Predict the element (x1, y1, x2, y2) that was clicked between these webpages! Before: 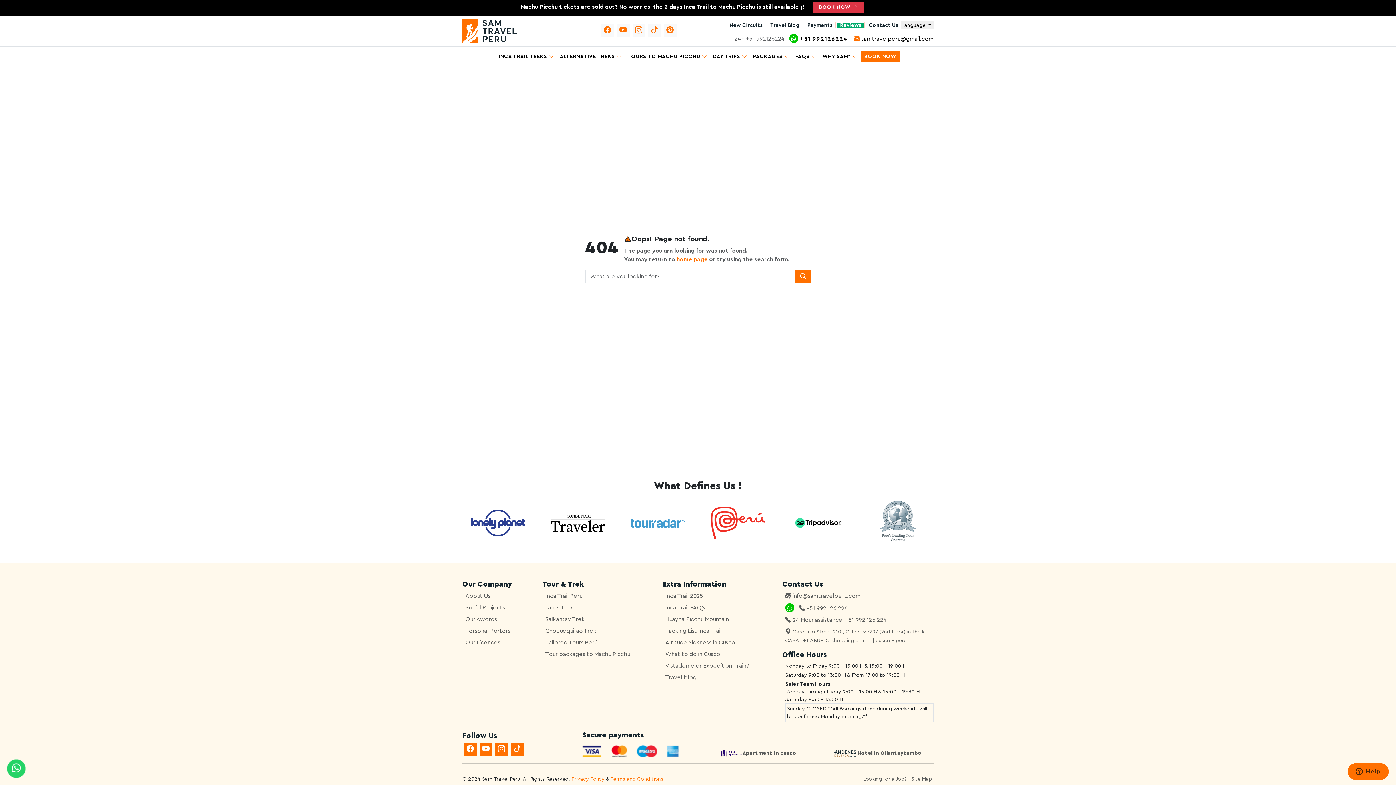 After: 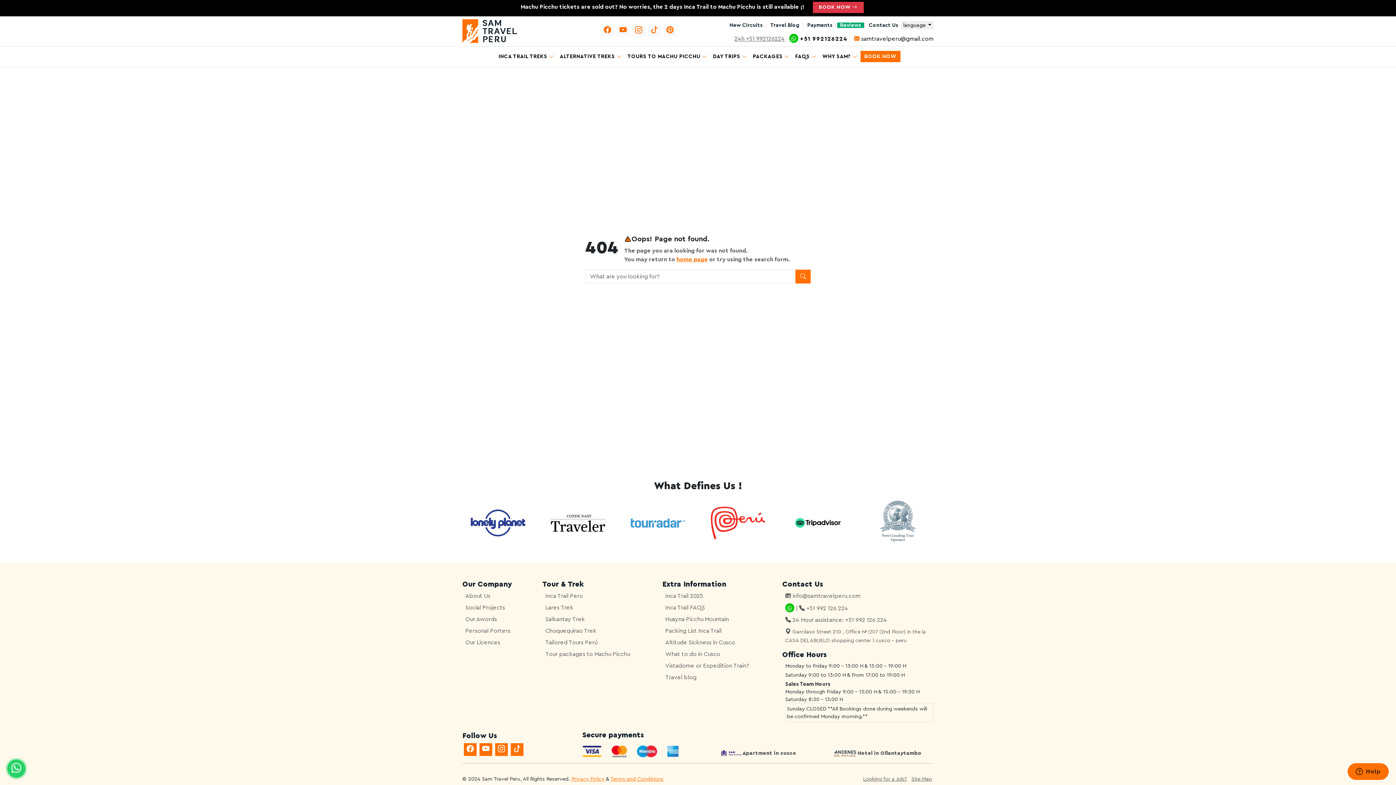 Action: bbox: (648, 24, 660, 36) label: tiktok